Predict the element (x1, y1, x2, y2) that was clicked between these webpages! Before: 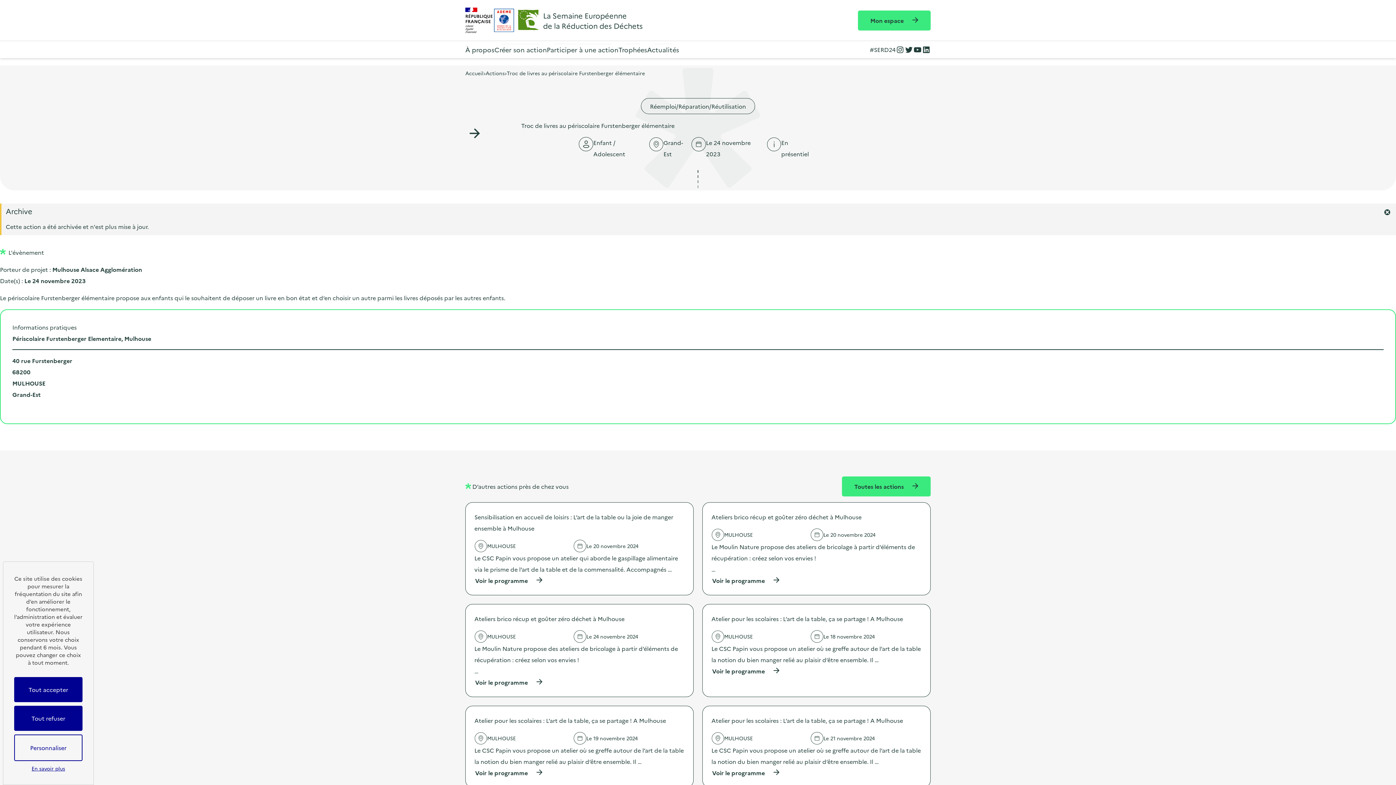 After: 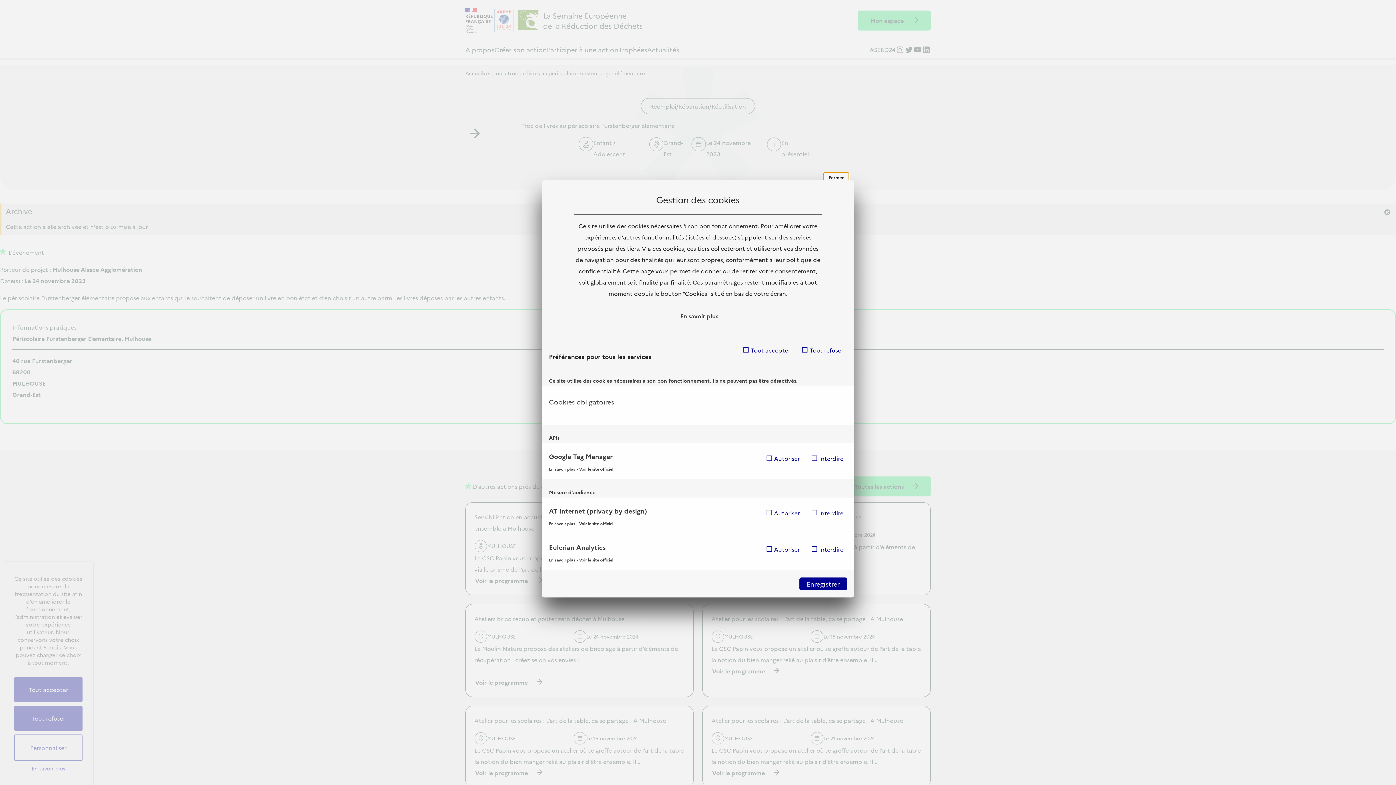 Action: bbox: (14, 734, 82, 761) label: Personnaliser (fenêtre modale)